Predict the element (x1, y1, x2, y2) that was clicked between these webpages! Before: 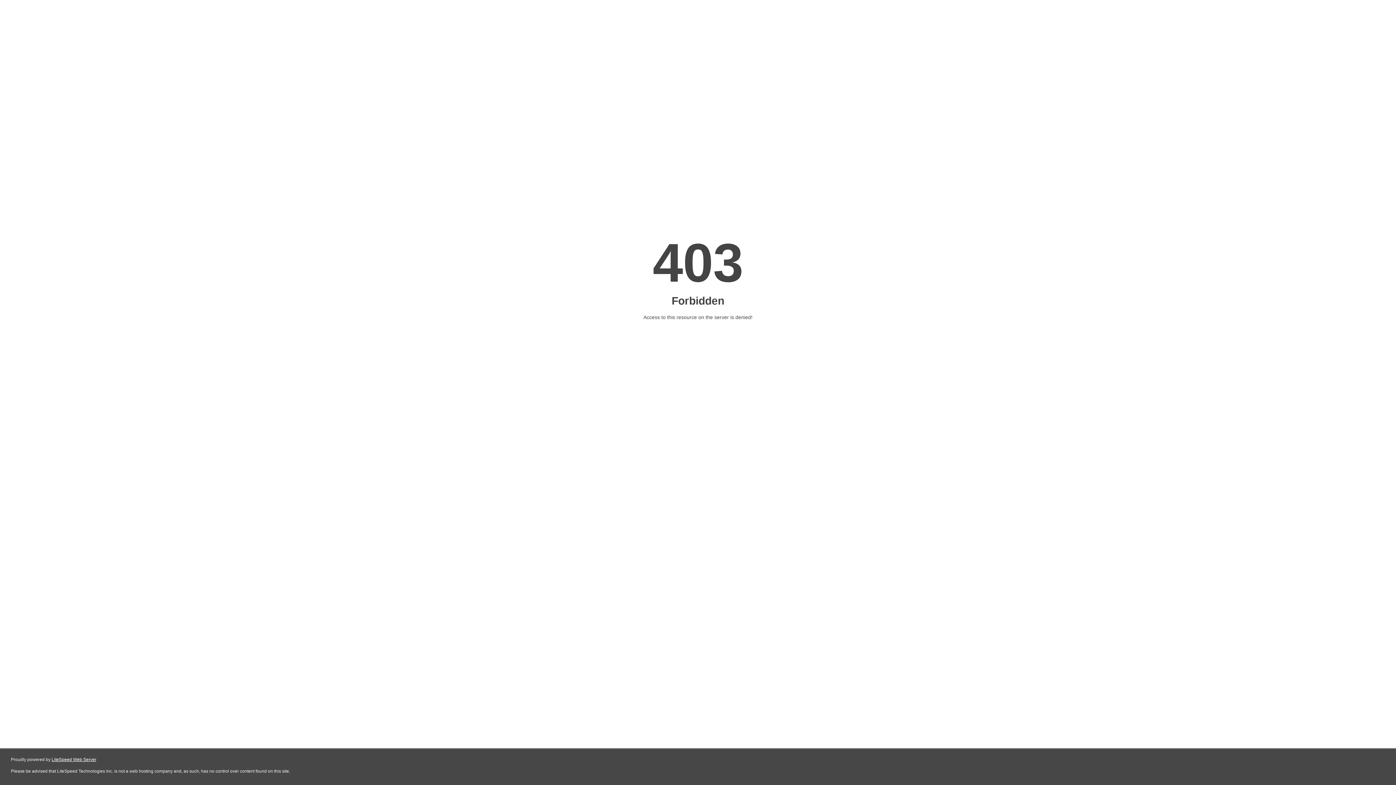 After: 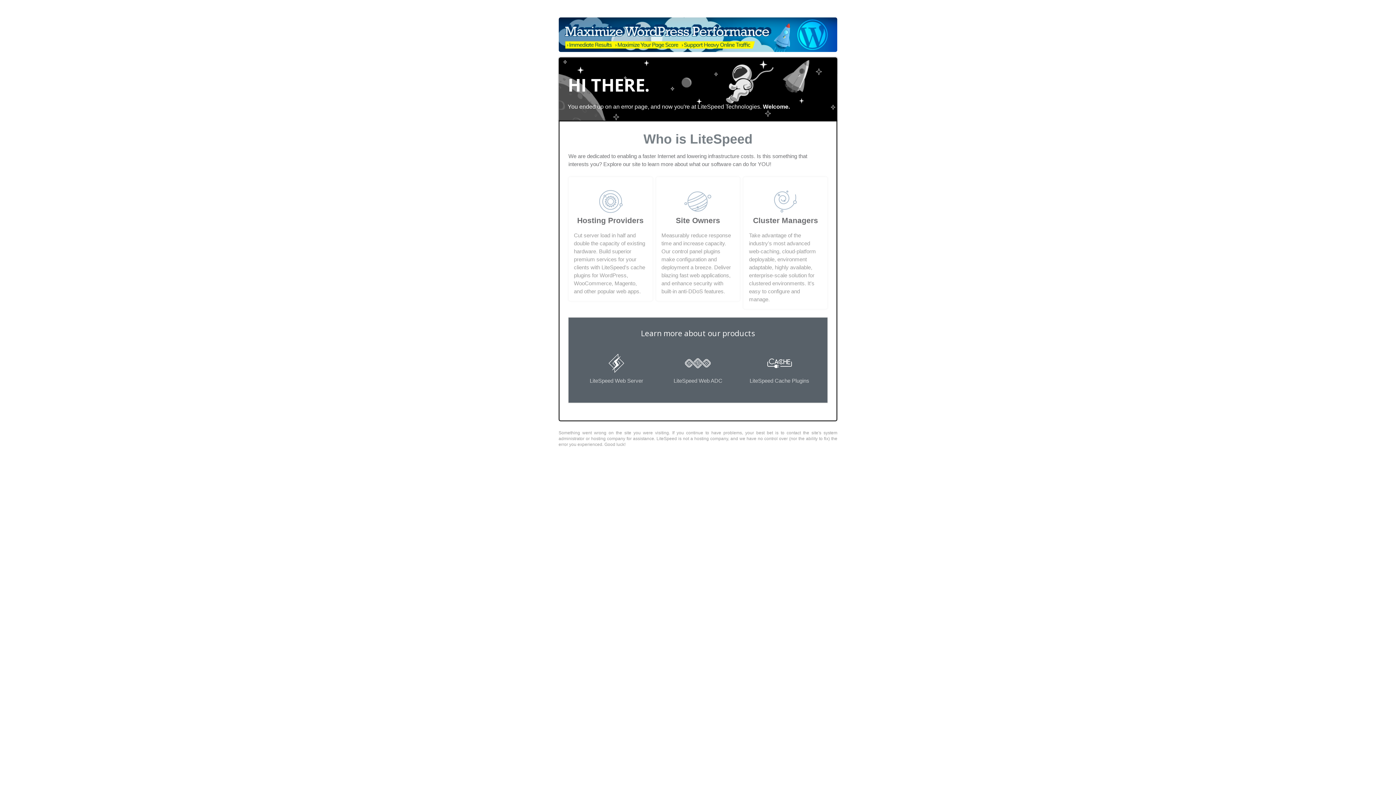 Action: label: LiteSpeed Web Server bbox: (51, 757, 96, 762)